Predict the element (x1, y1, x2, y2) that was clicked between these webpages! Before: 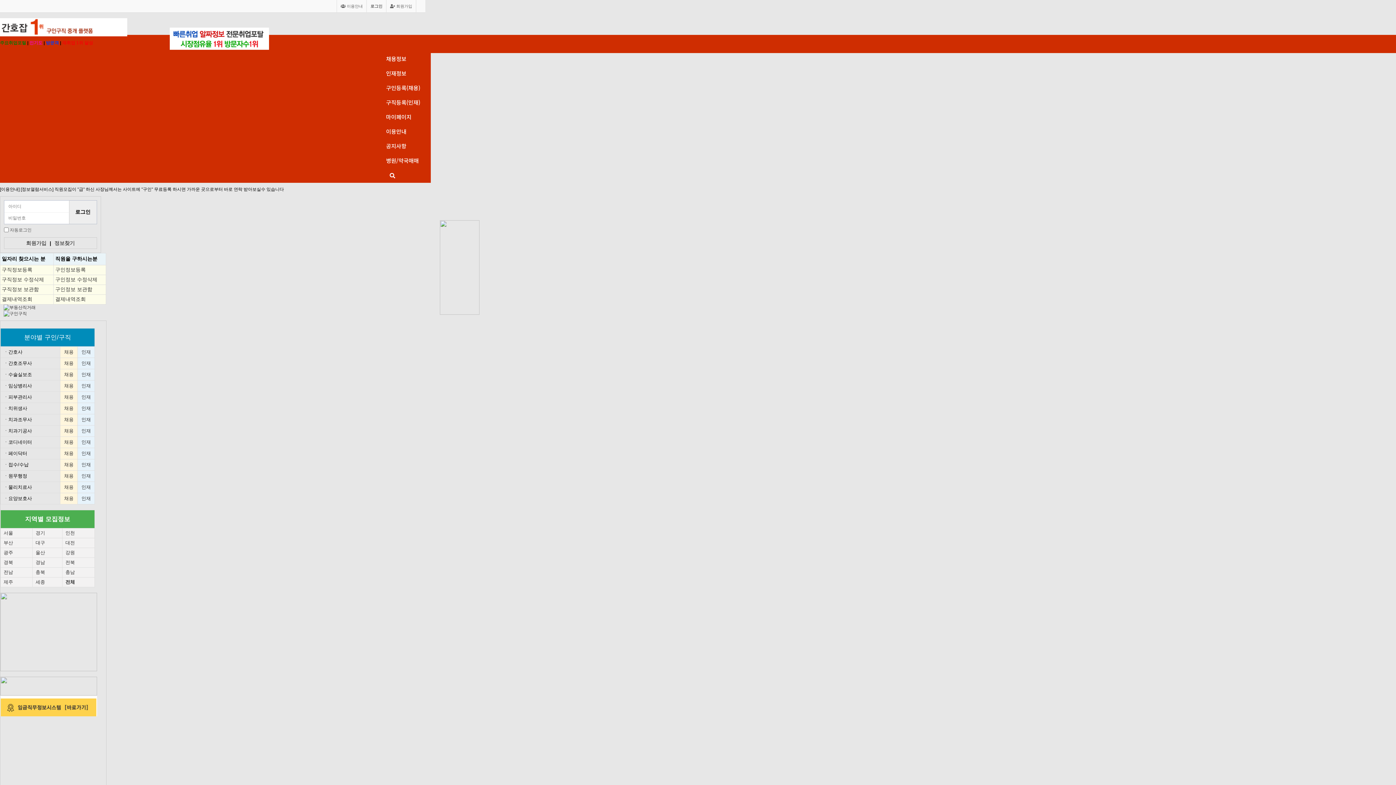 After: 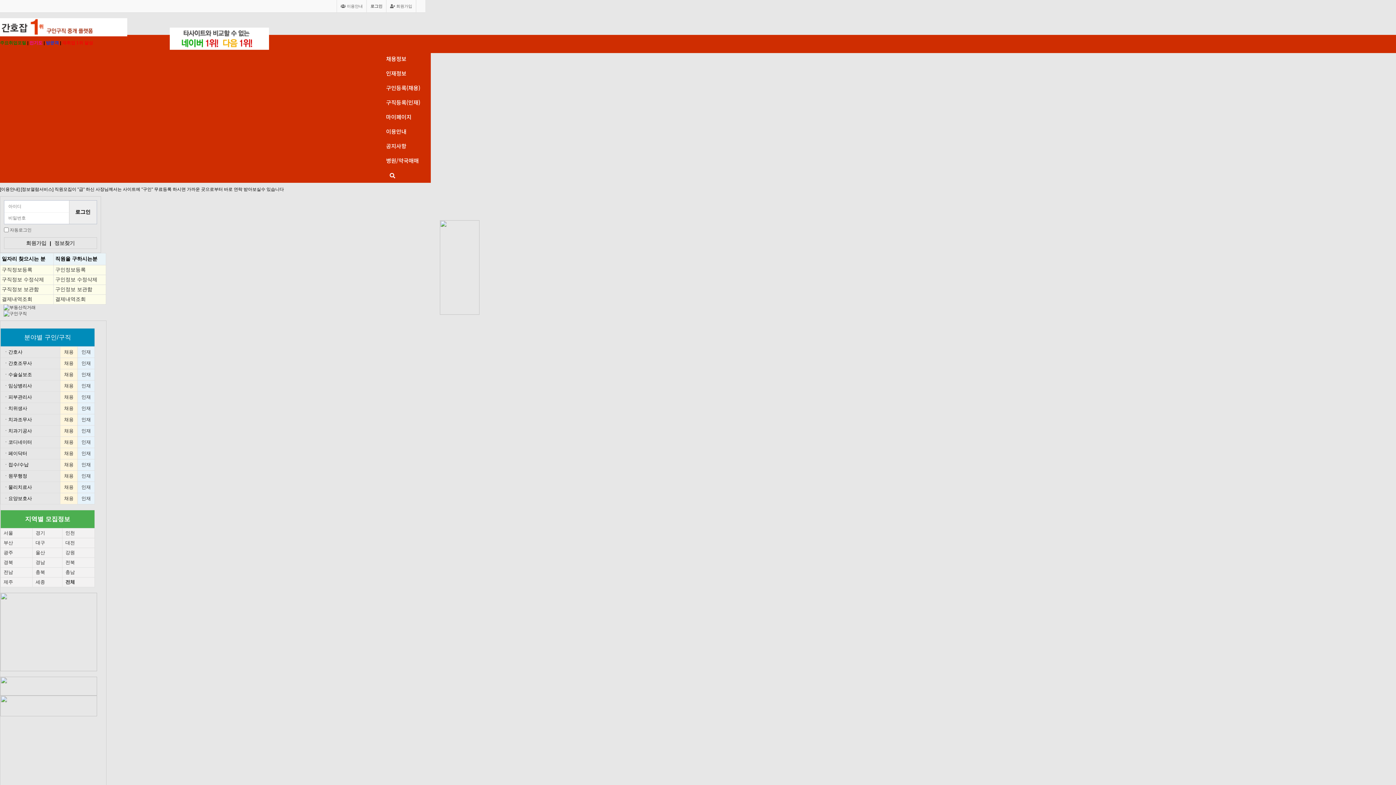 Action: label: 인재 bbox: (81, 428, 90, 433)